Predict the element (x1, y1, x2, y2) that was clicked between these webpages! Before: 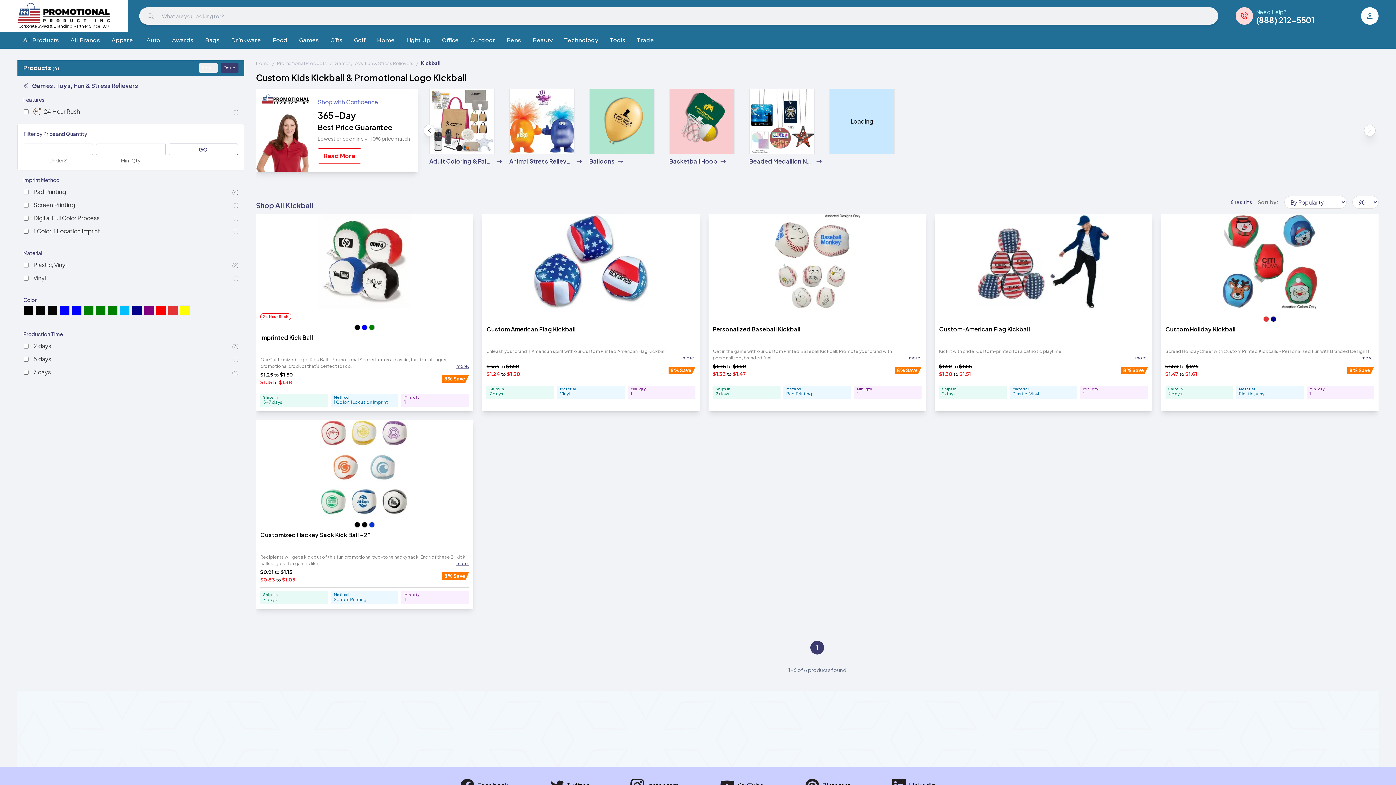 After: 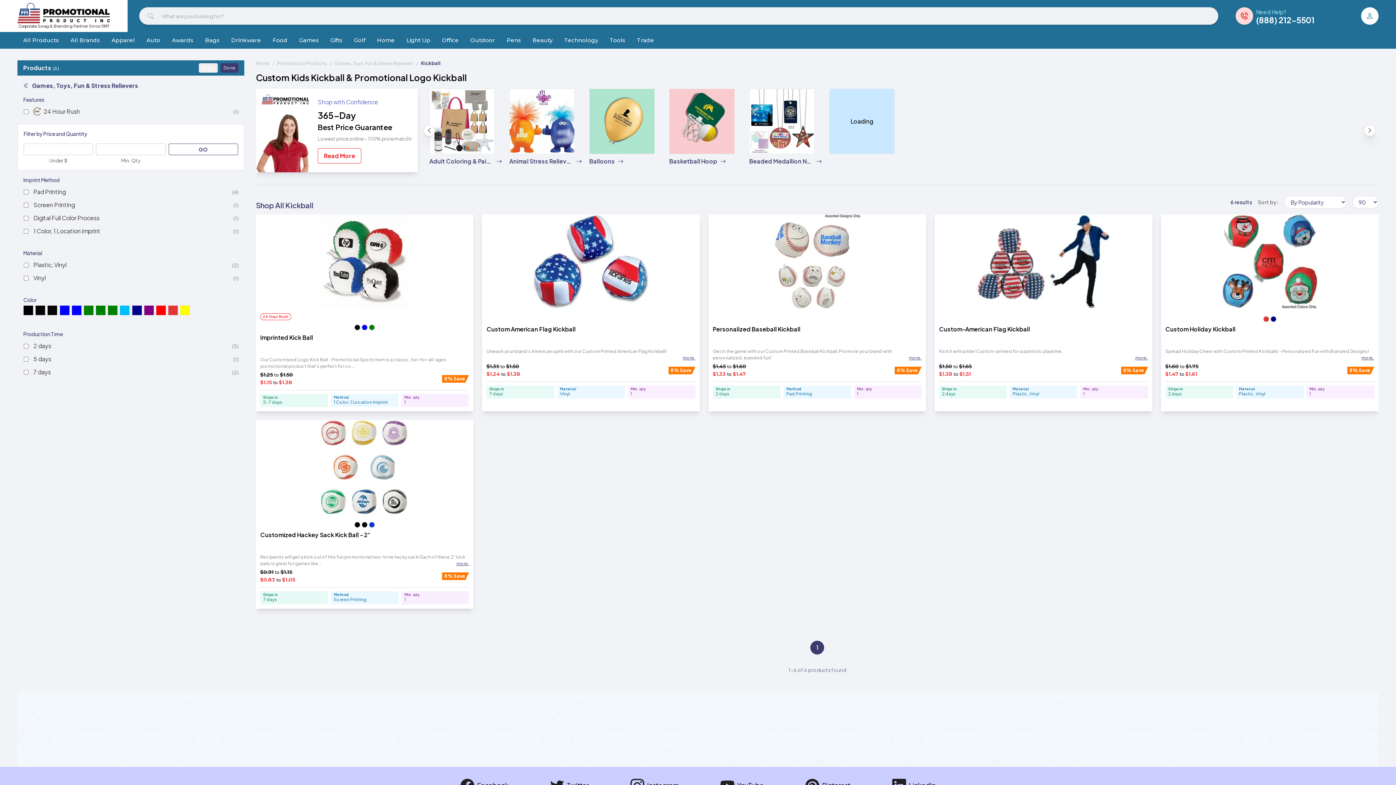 Action: label: Expand description bbox: (456, 363, 469, 369)